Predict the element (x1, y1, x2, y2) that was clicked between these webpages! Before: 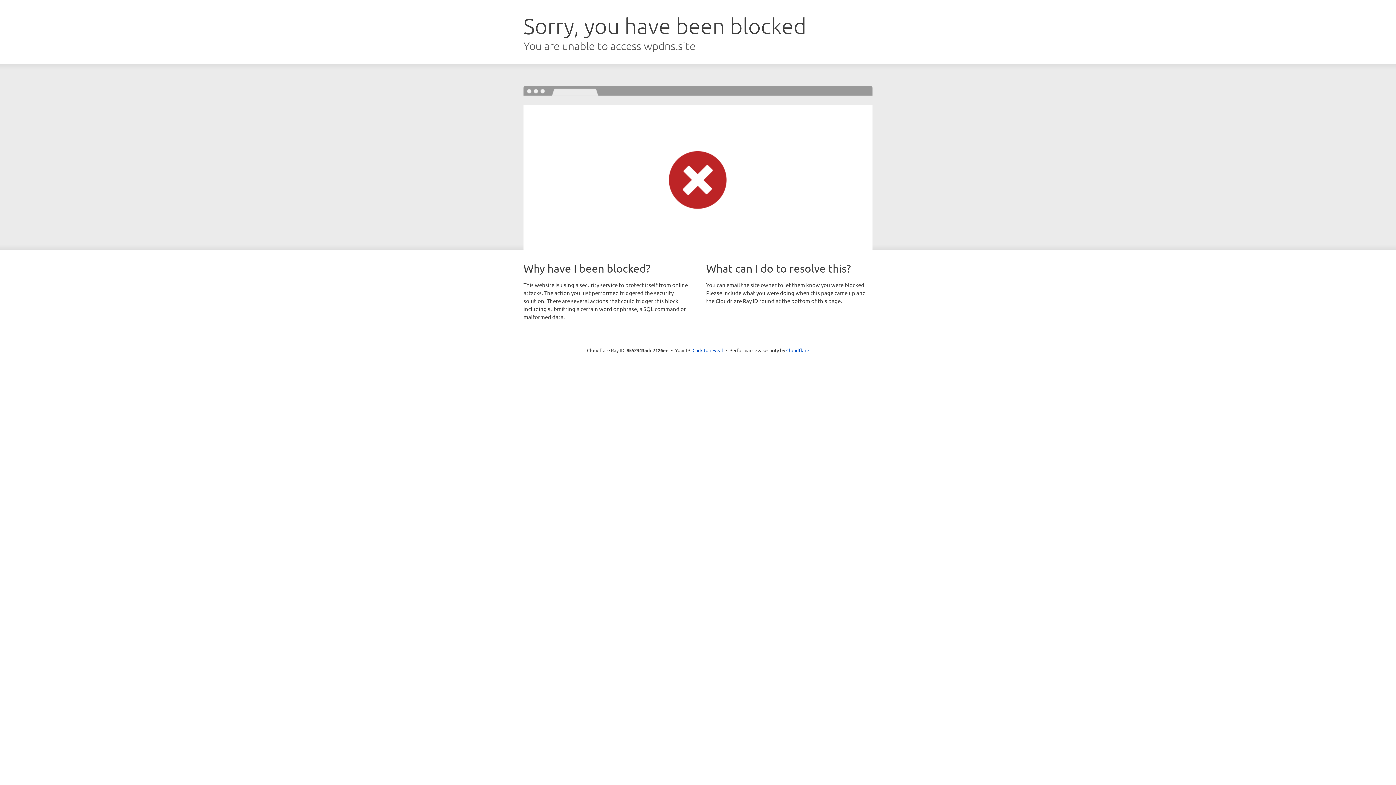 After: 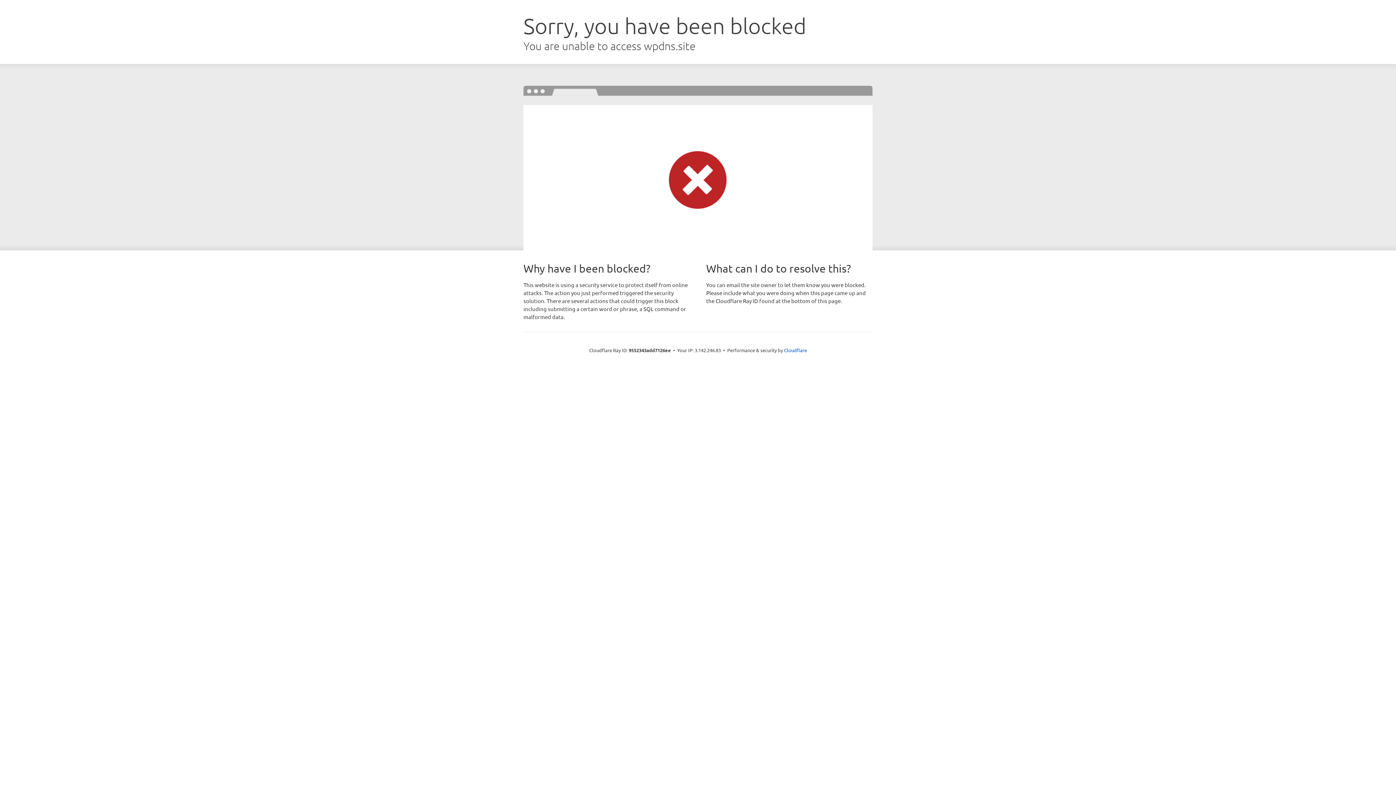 Action: bbox: (692, 346, 723, 353) label: Click to reveal